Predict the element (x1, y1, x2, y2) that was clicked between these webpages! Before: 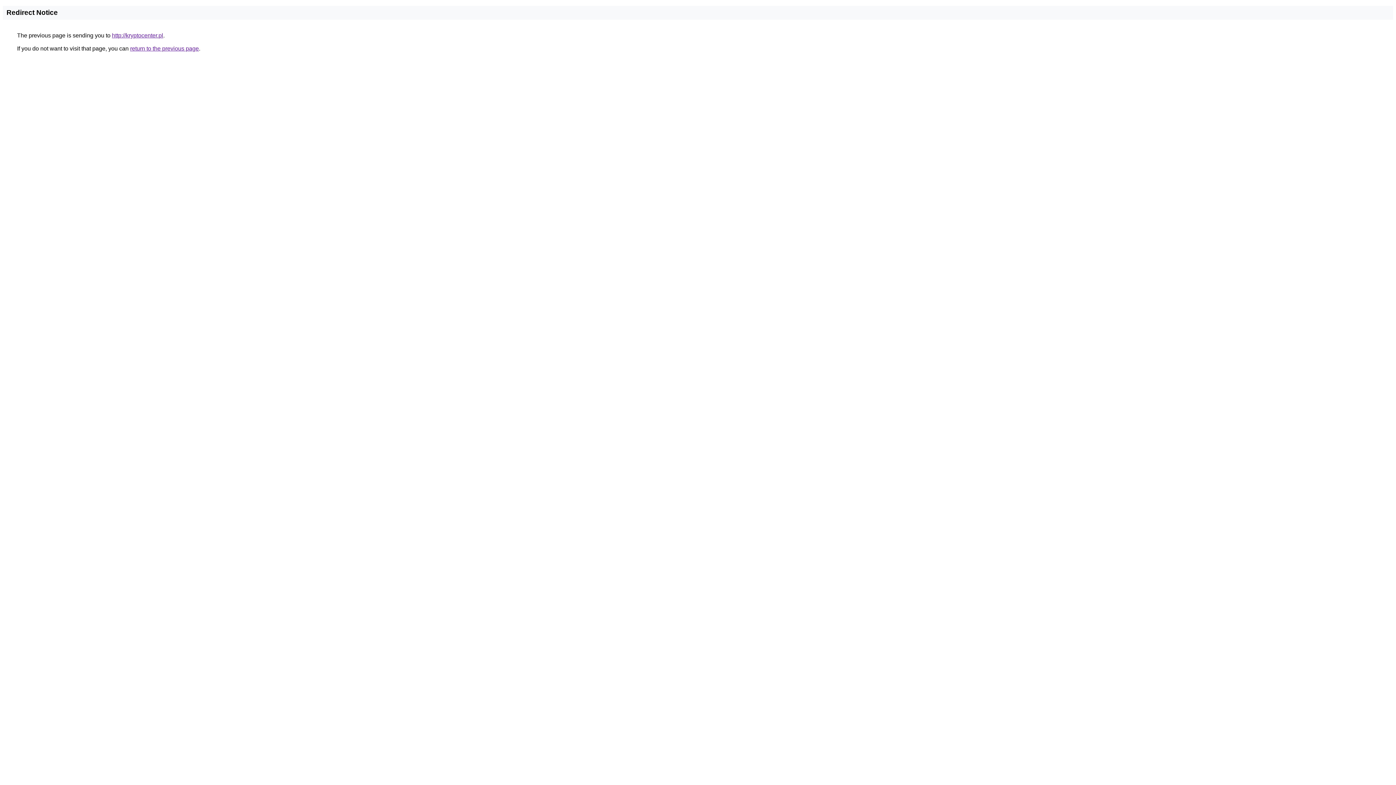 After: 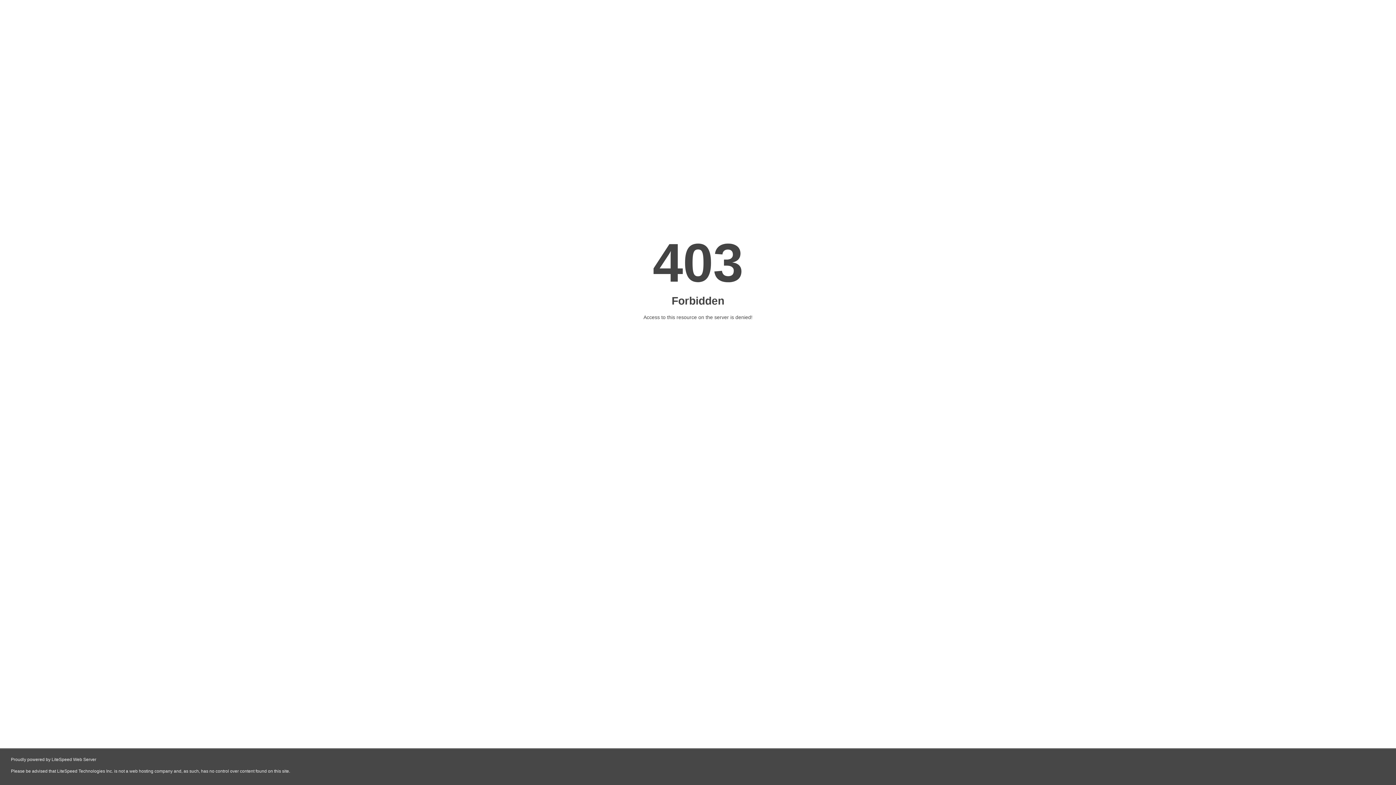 Action: bbox: (112, 32, 163, 38) label: http://kryptocenter.pl